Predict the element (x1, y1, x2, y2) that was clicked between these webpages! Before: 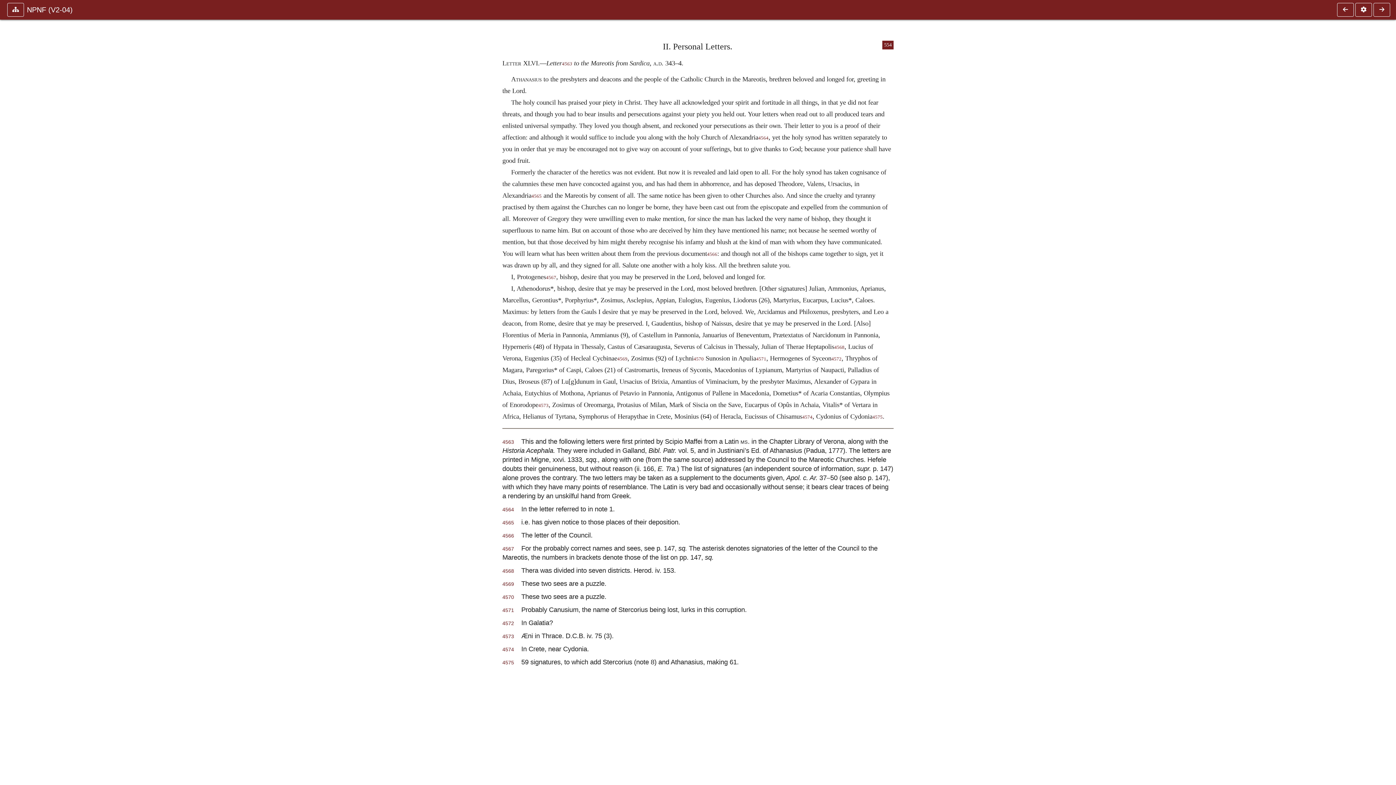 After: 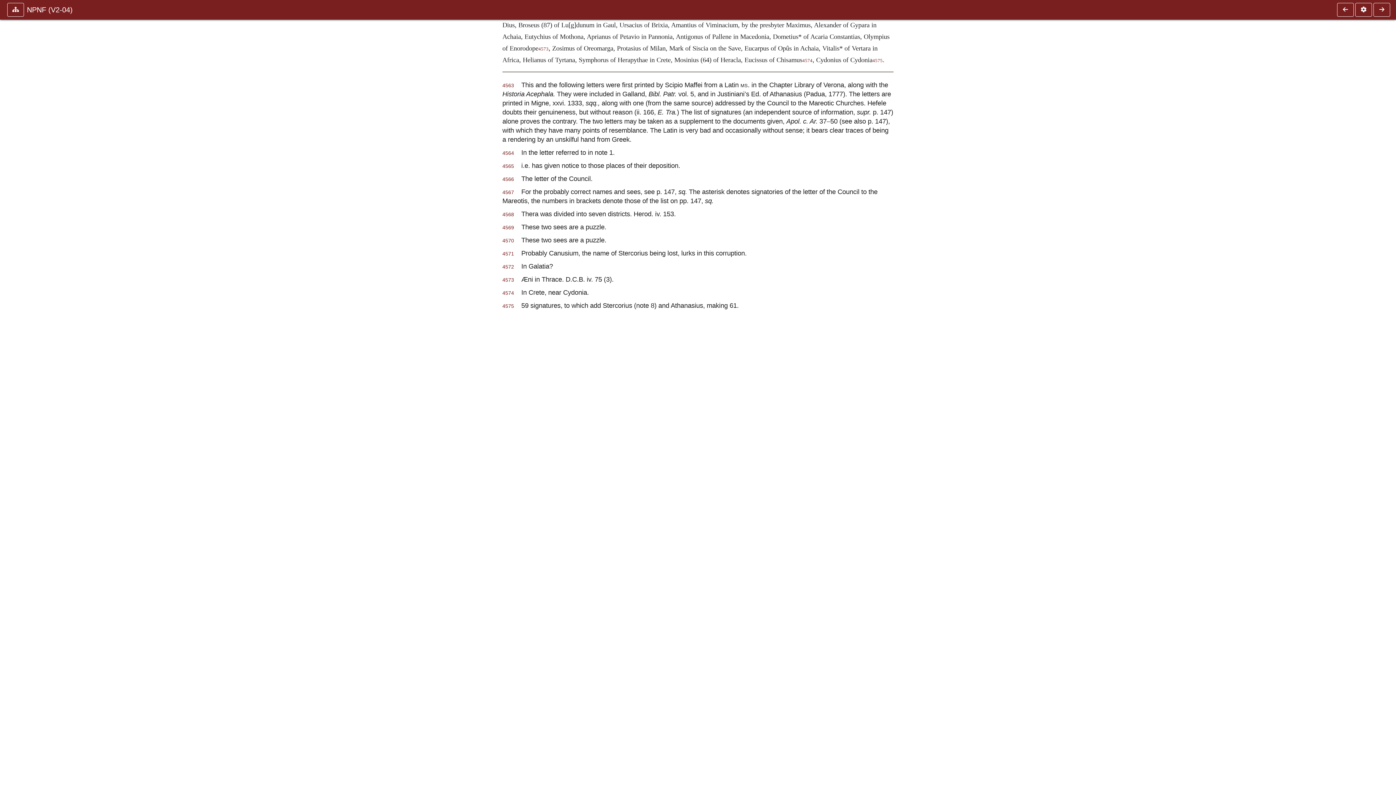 Action: label: 4570 bbox: (502, 594, 514, 600)